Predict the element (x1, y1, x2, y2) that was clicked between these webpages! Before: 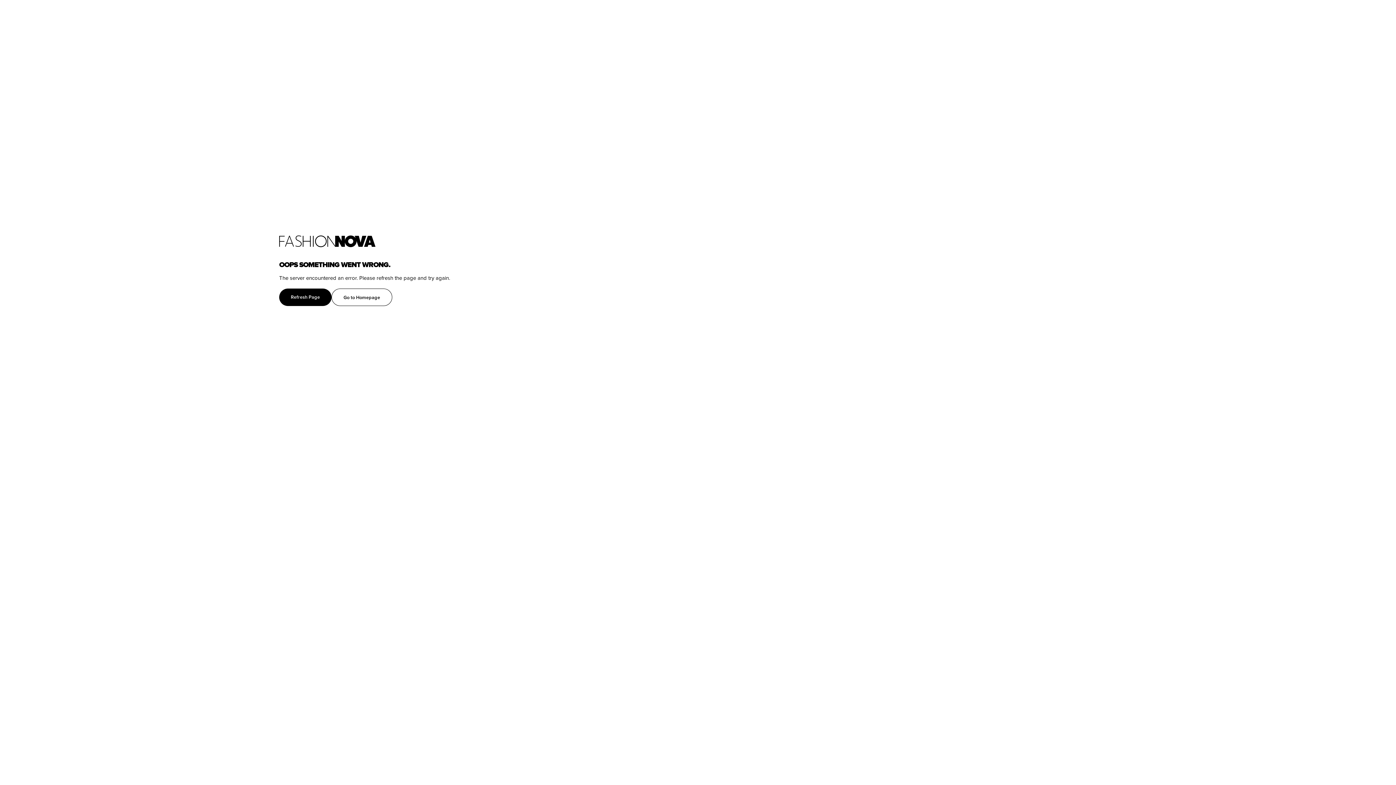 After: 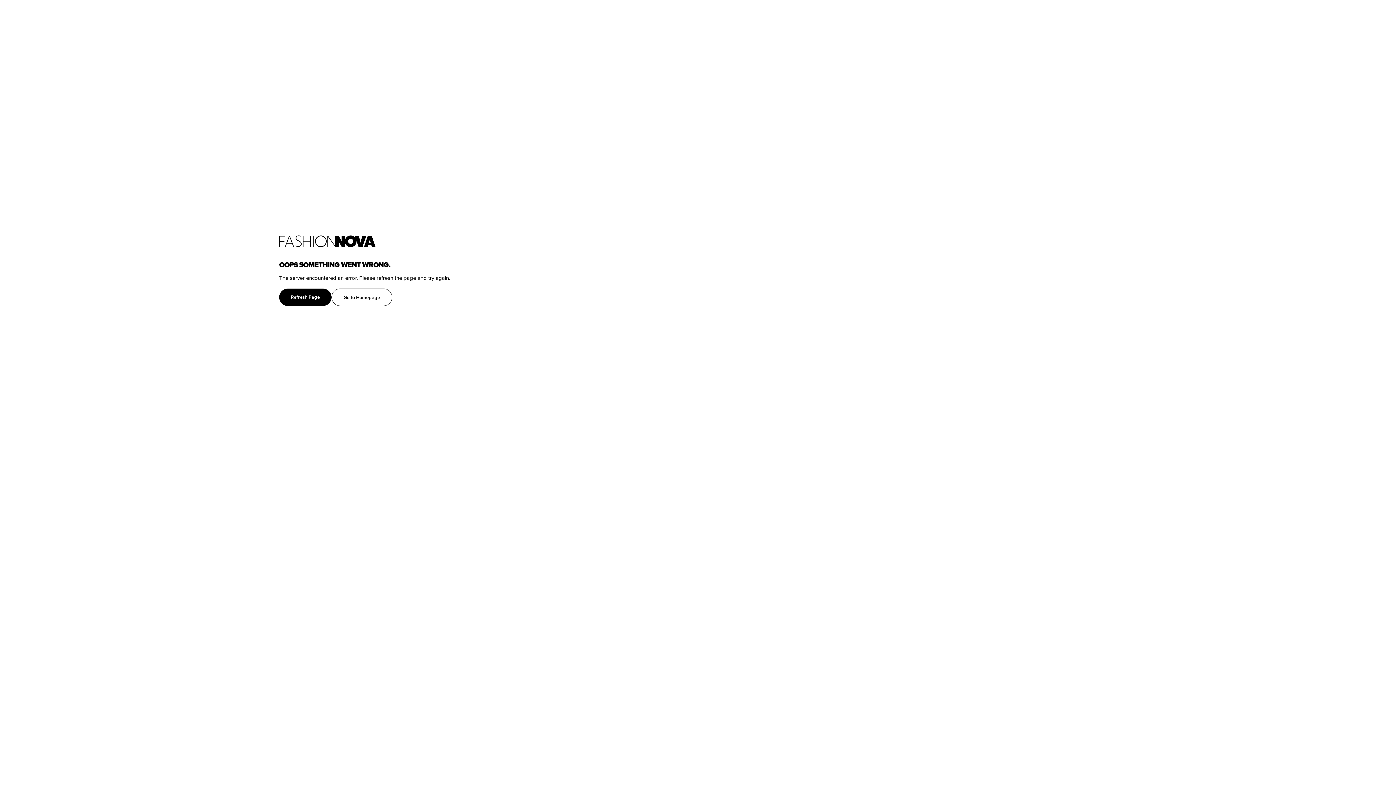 Action: bbox: (331, 288, 392, 306) label: Go to Homepage